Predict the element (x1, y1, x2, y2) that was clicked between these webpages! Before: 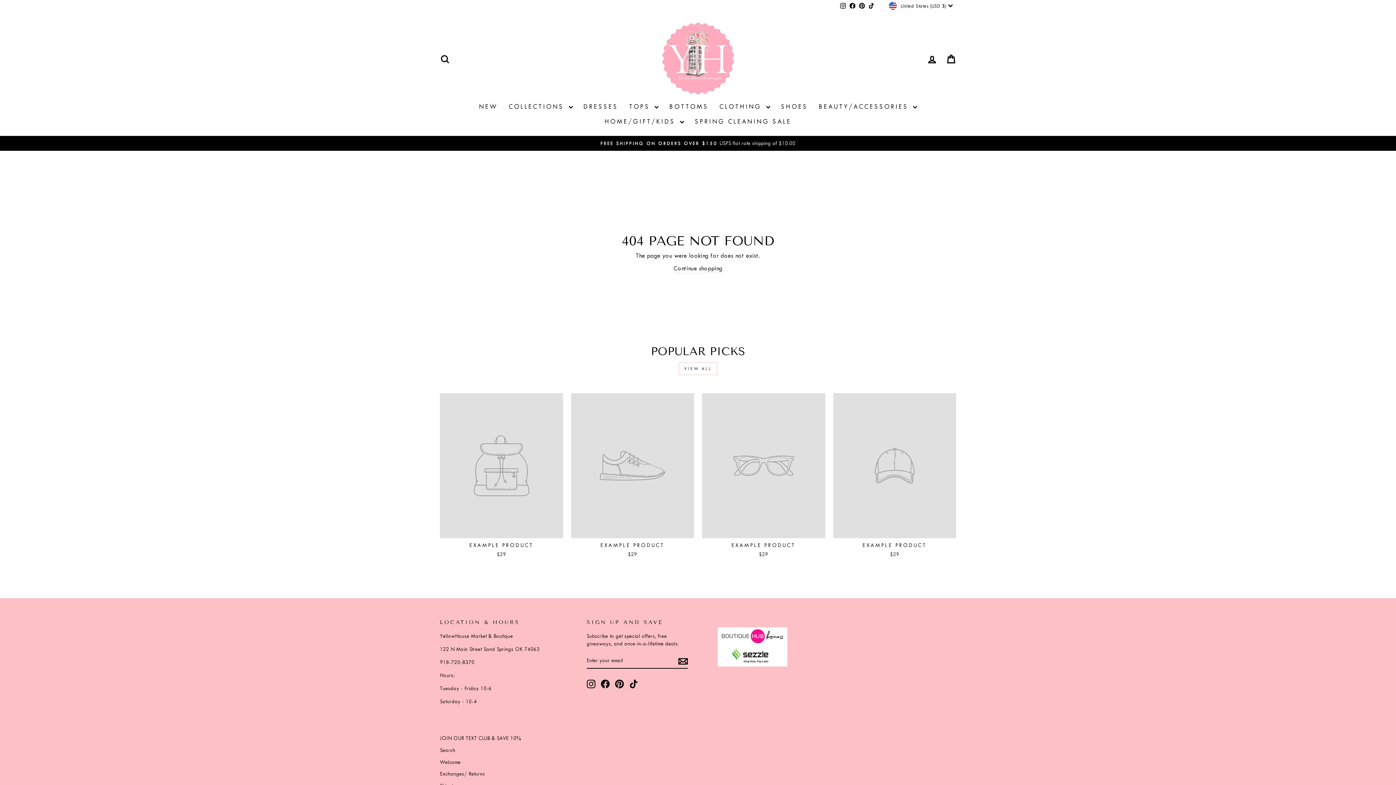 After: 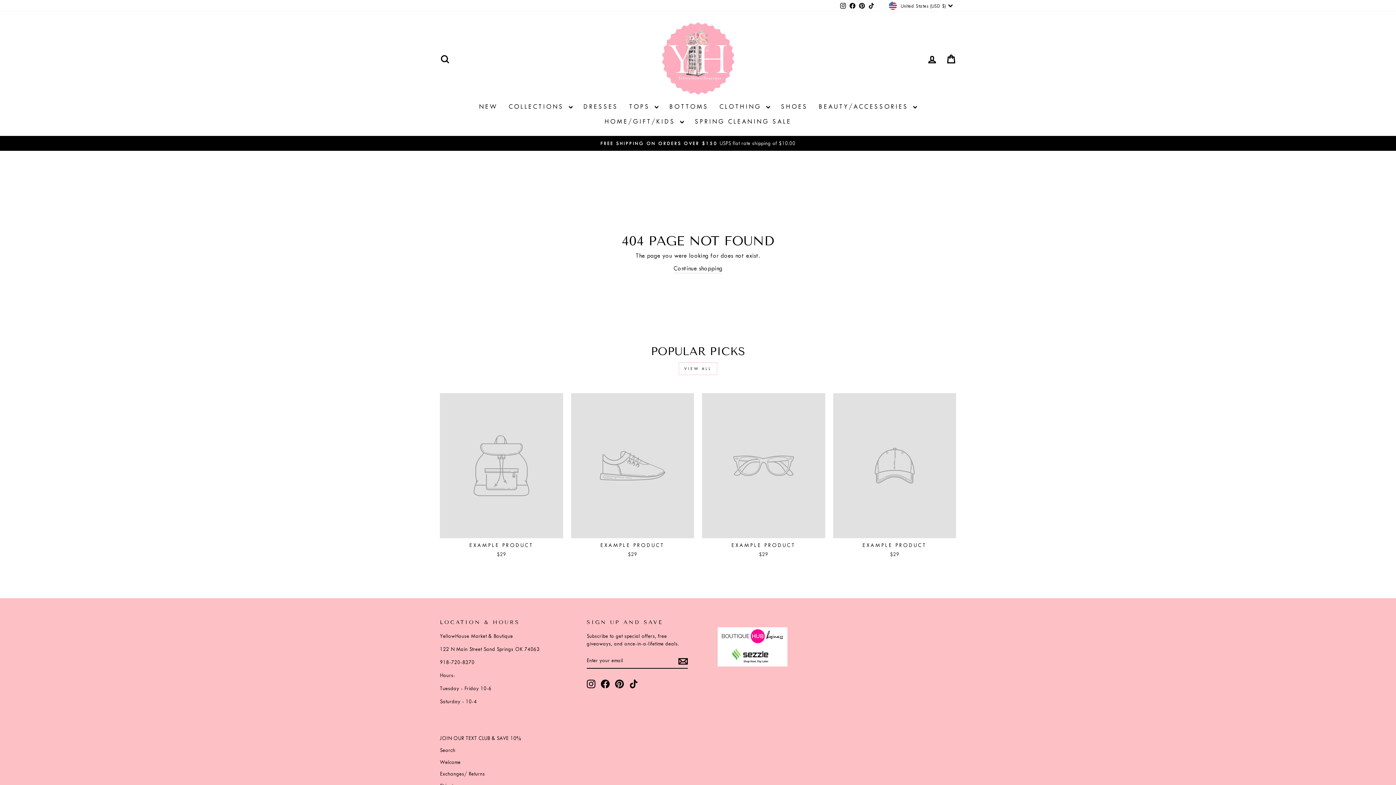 Action: bbox: (678, 362, 717, 375) label: VIEW ALL